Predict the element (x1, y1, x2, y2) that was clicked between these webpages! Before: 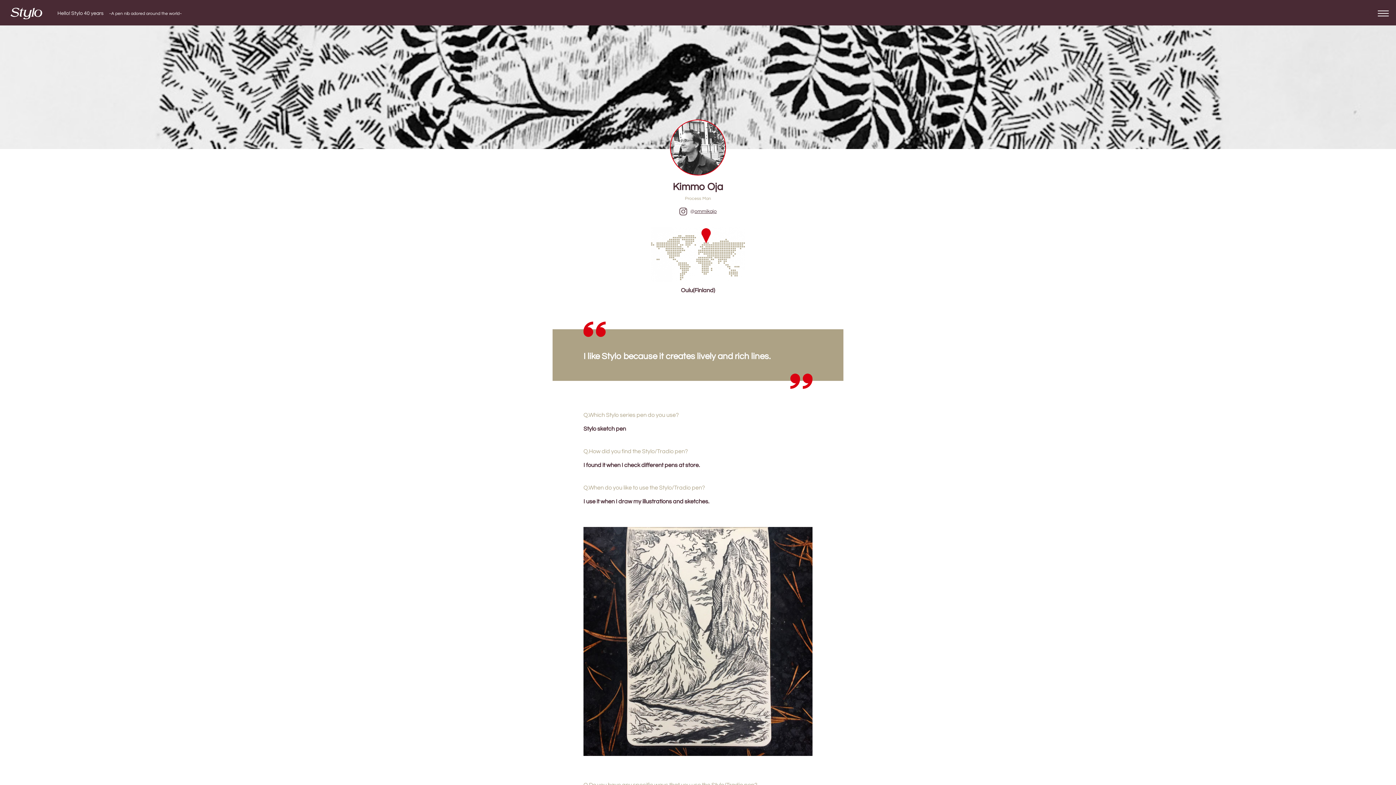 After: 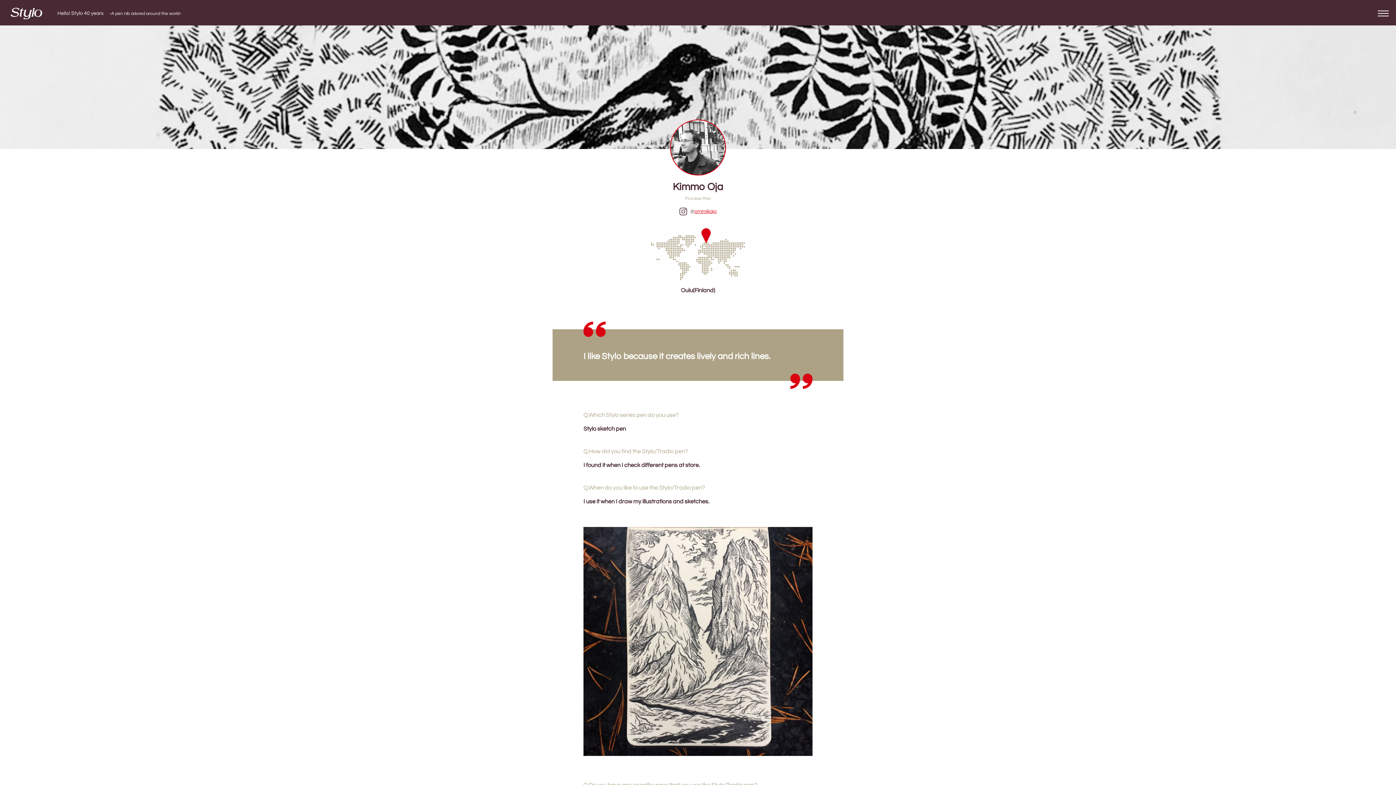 Action: bbox: (694, 209, 716, 214) label: ommikajo